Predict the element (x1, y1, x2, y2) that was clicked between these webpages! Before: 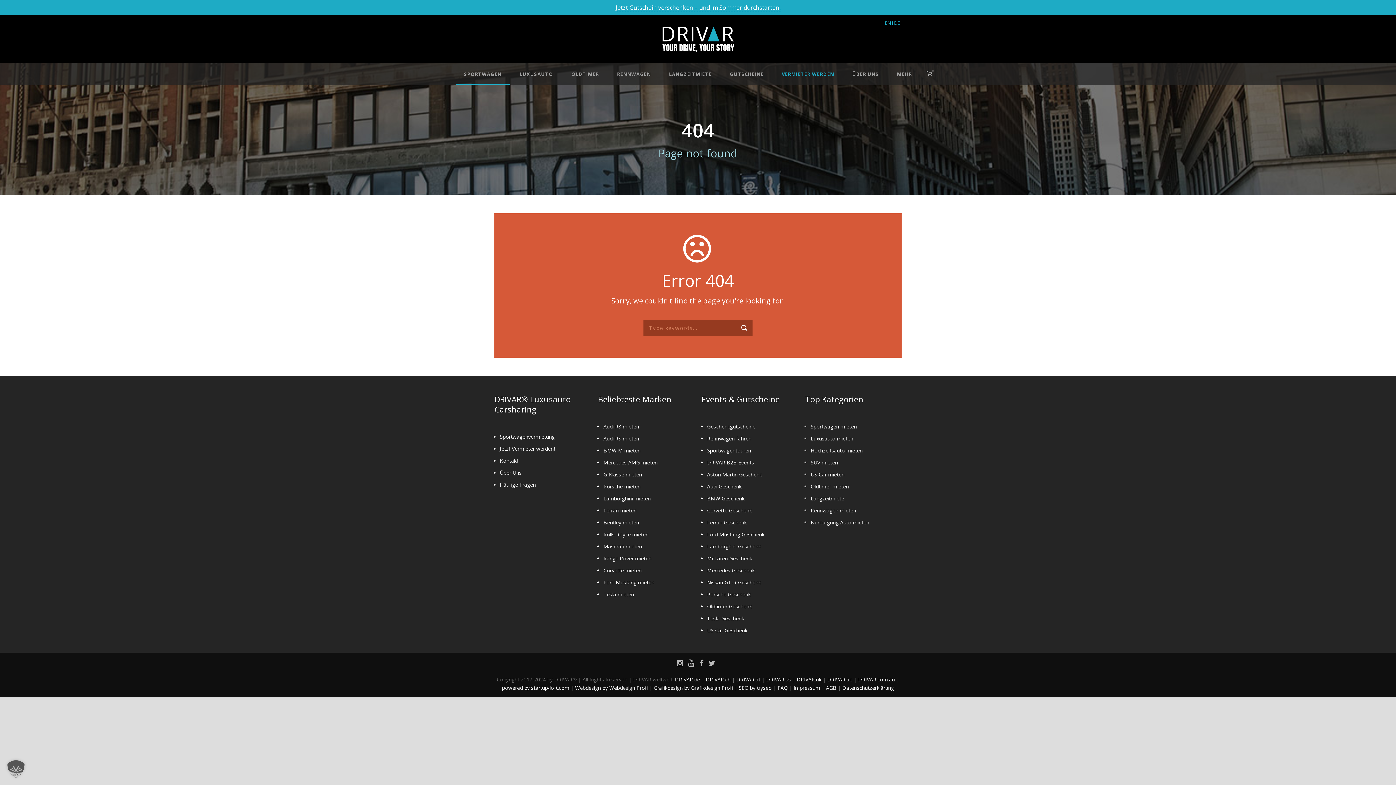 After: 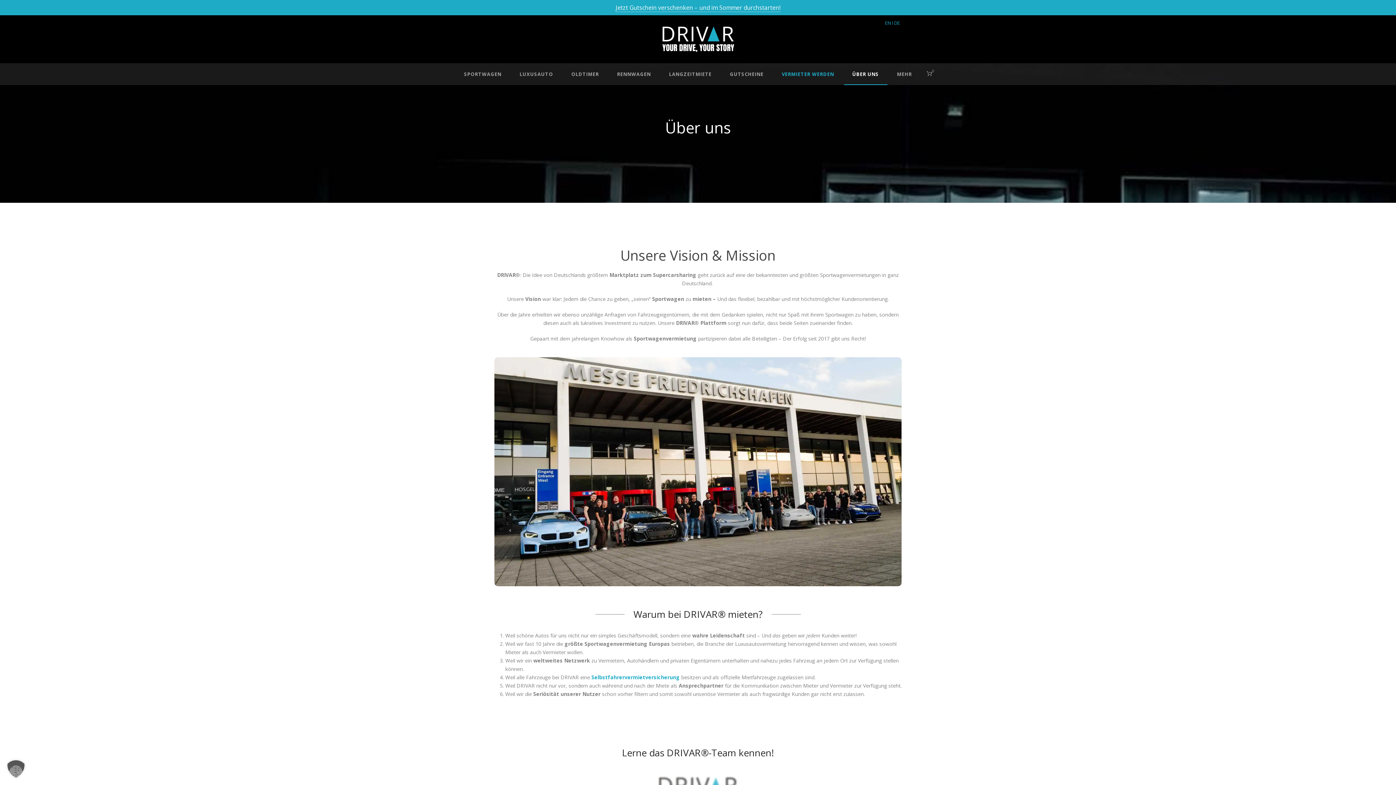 Action: bbox: (500, 469, 521, 476) label: Über Uns